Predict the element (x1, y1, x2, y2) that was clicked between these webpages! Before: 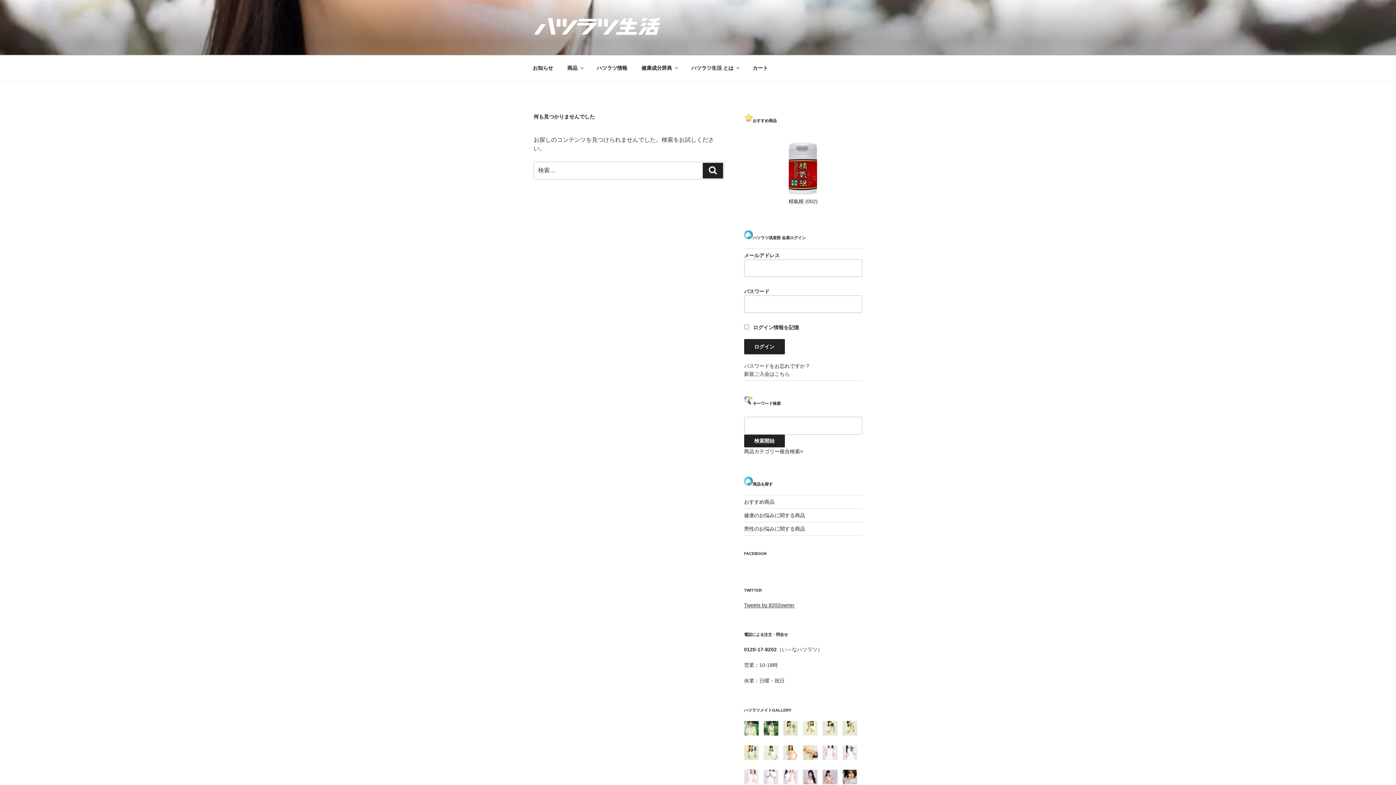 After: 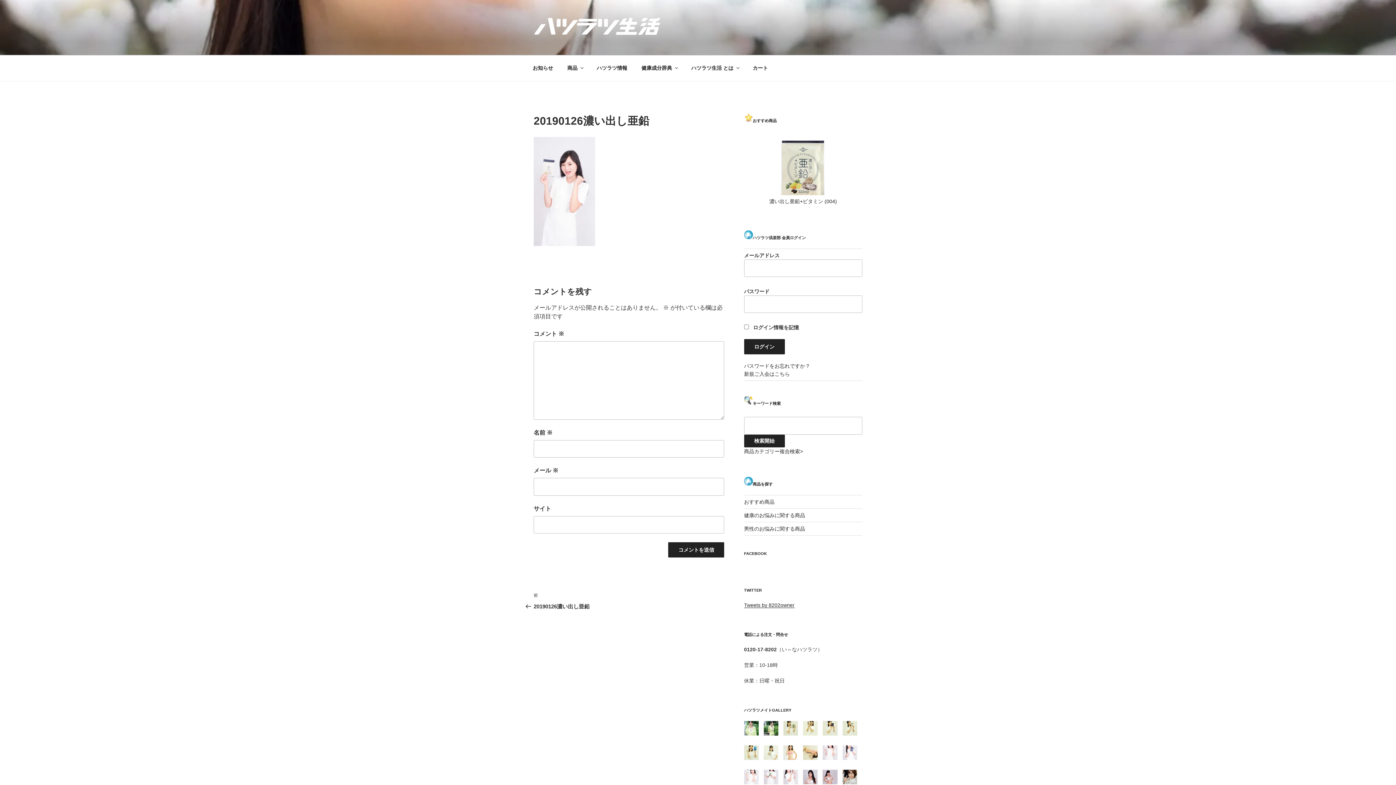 Action: bbox: (744, 770, 758, 784)